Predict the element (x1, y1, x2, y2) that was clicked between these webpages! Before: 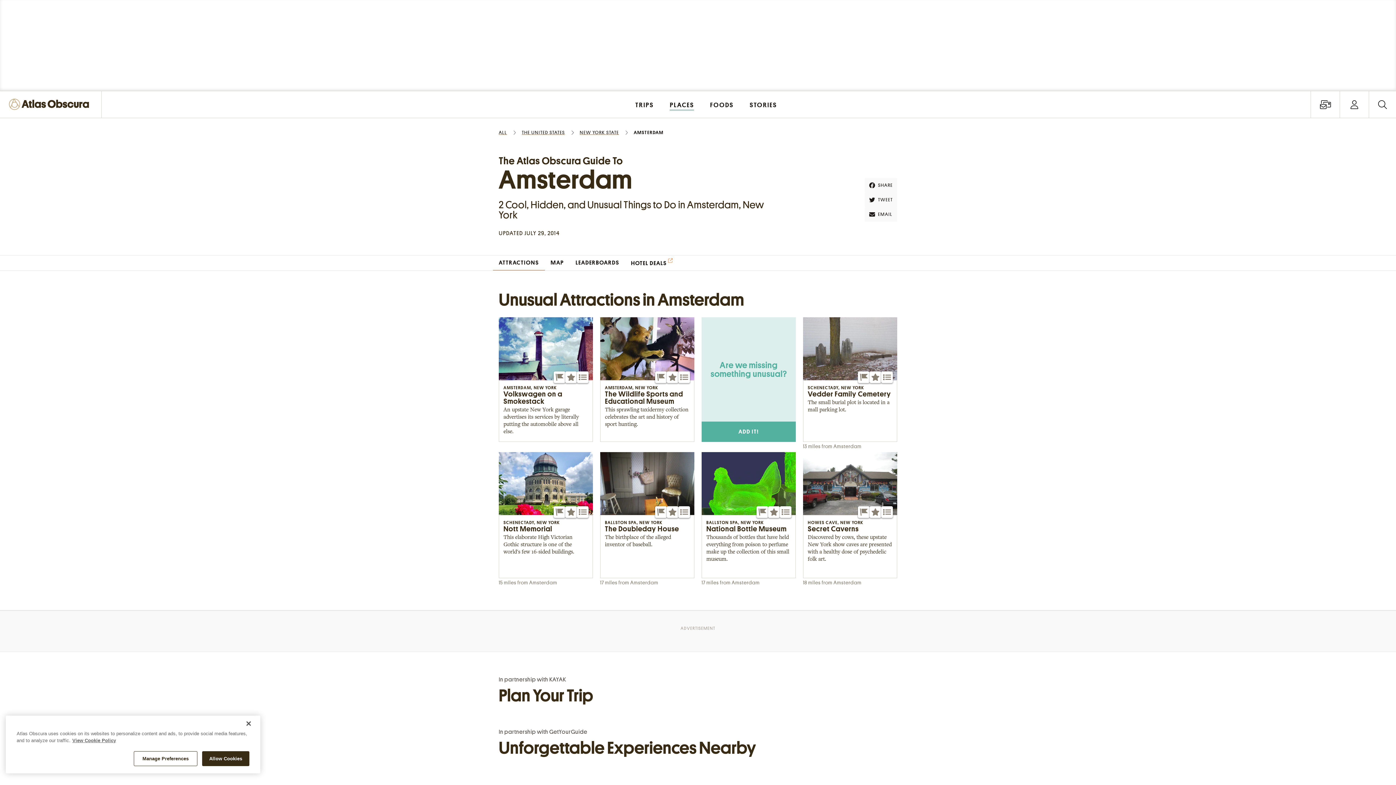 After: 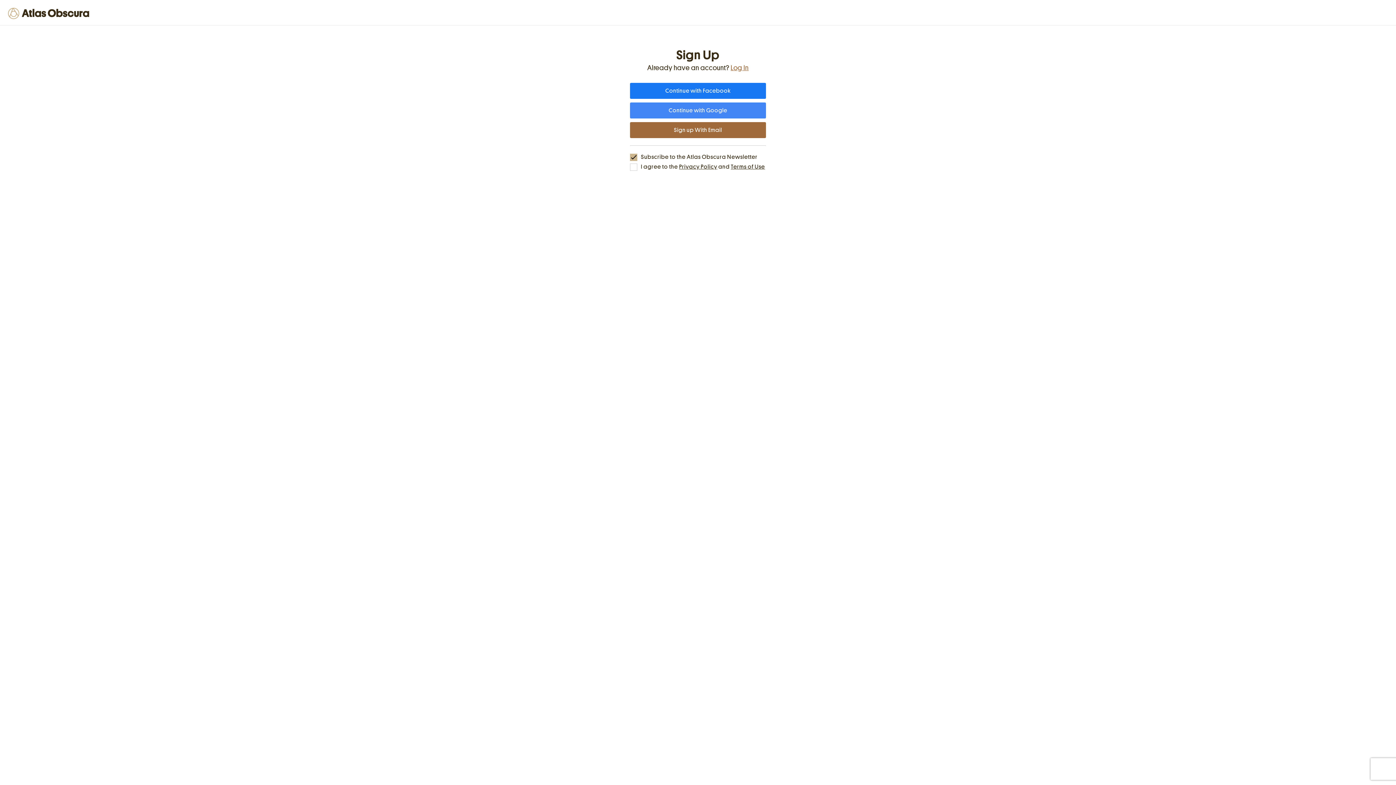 Action: bbox: (655, 371, 666, 383) label: Been Here?